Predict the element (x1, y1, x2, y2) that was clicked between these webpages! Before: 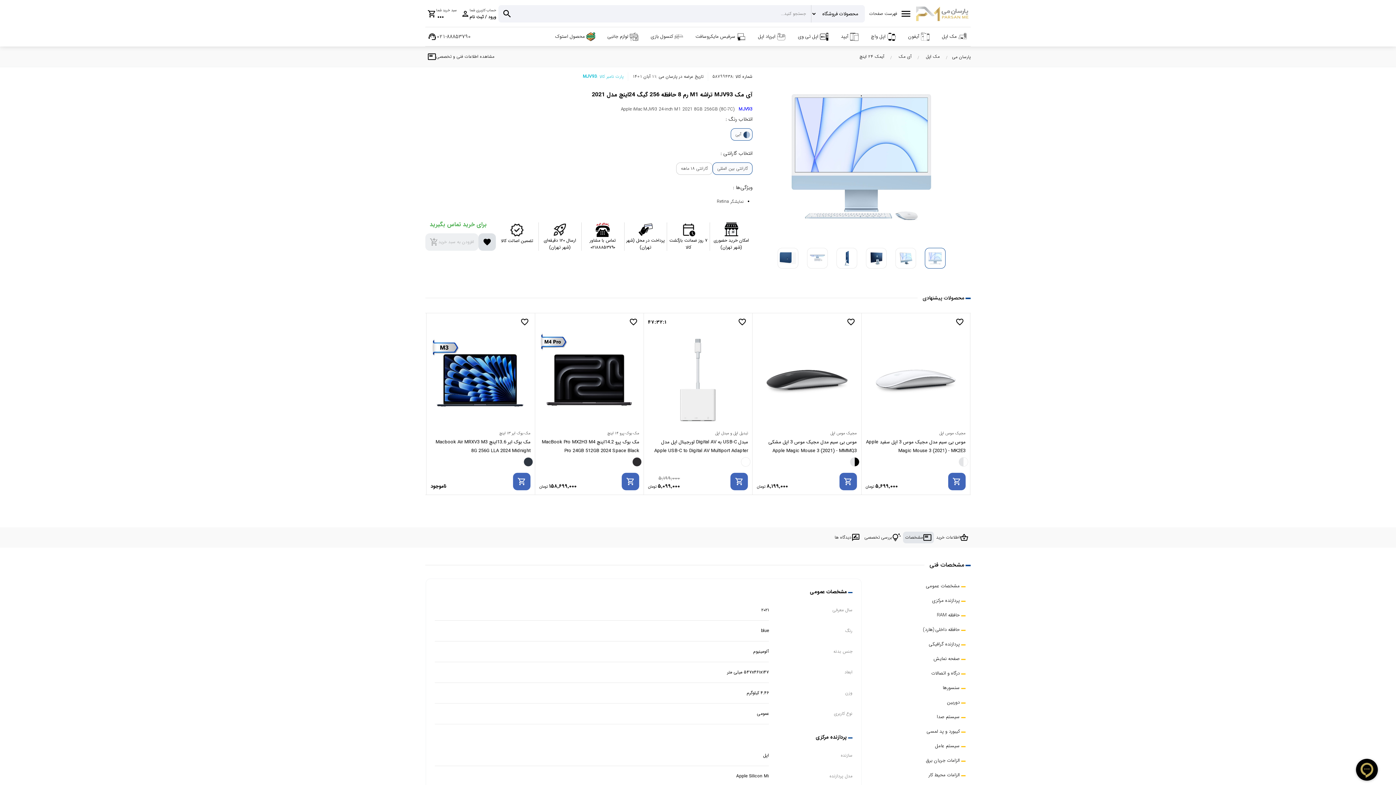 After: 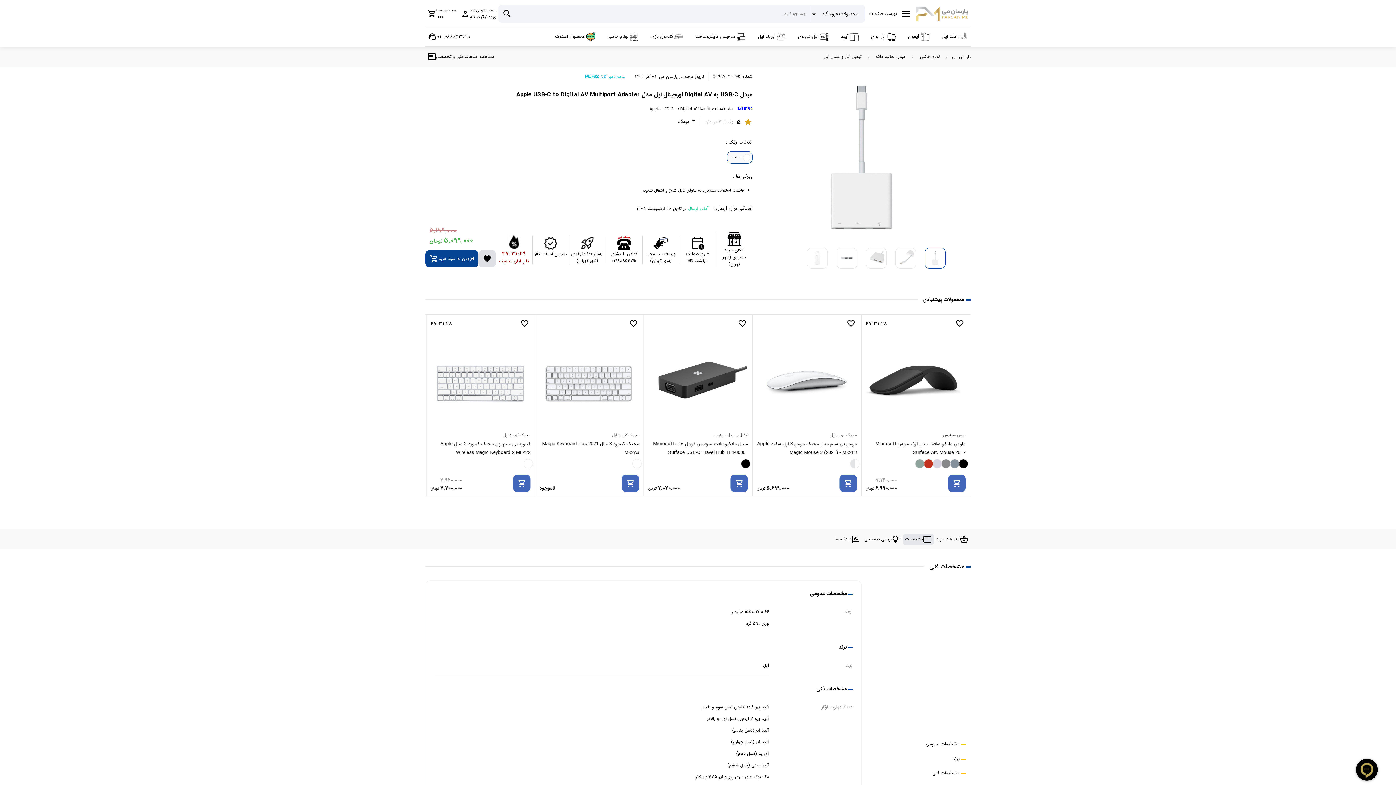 Action: label: shopping_cart bbox: (621, 473, 639, 490)